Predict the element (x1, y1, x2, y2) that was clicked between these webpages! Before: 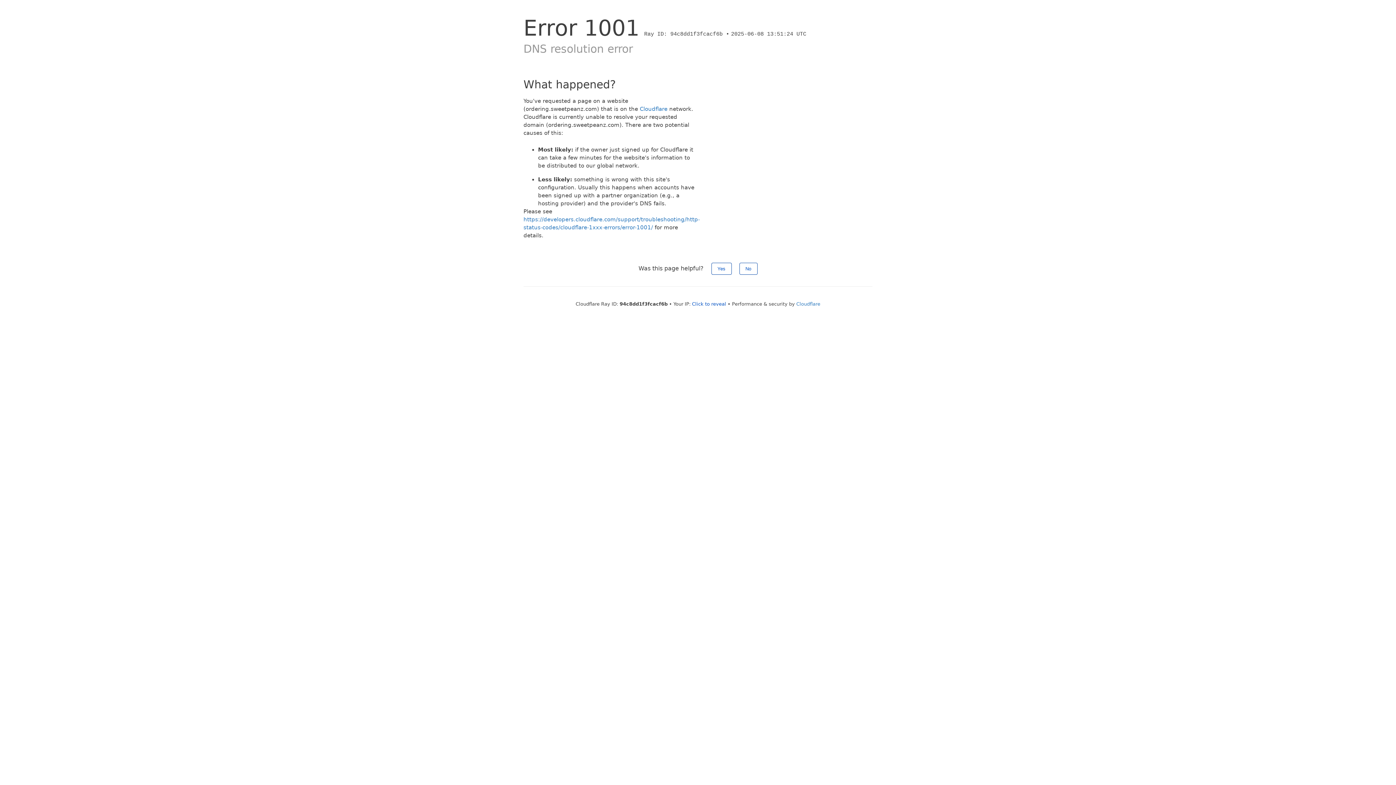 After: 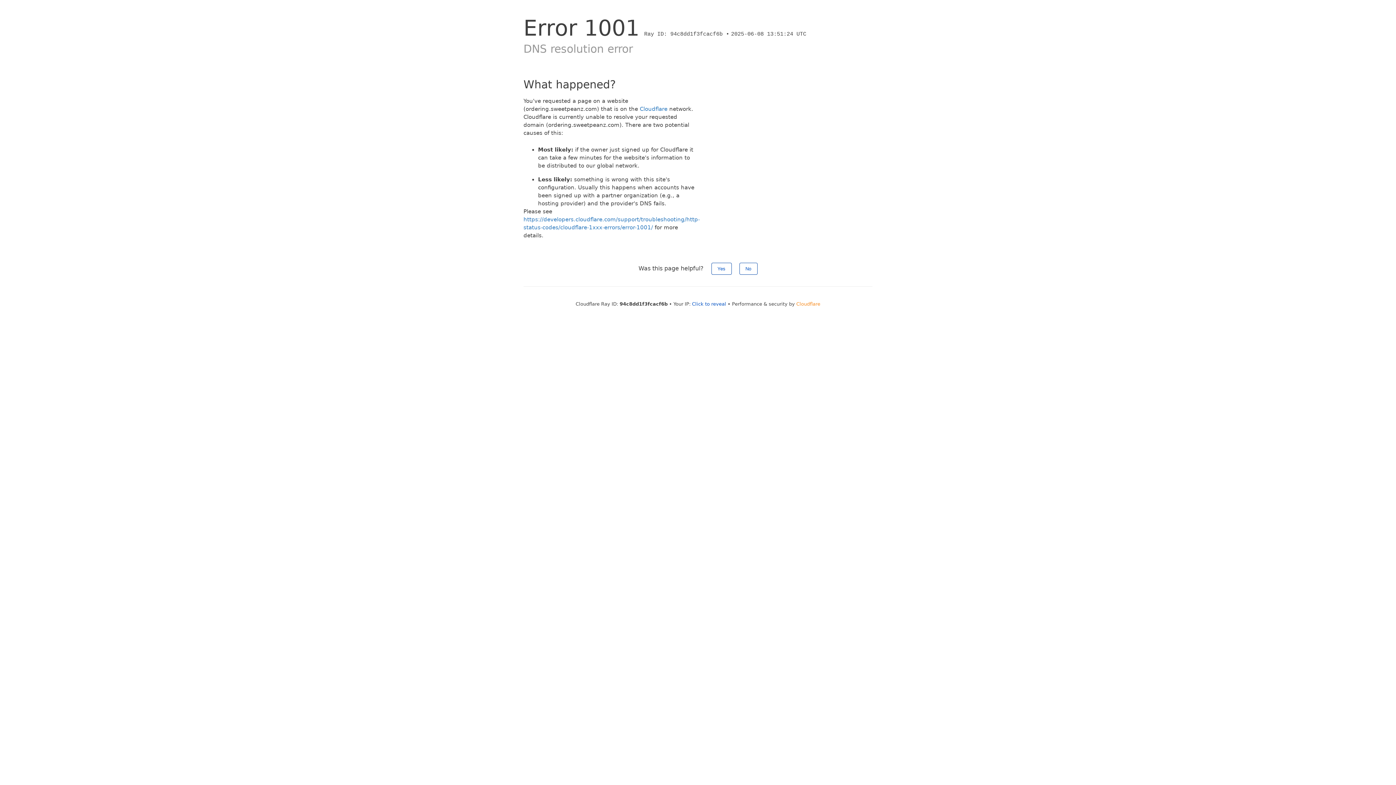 Action: label: Cloudflare bbox: (796, 301, 820, 306)